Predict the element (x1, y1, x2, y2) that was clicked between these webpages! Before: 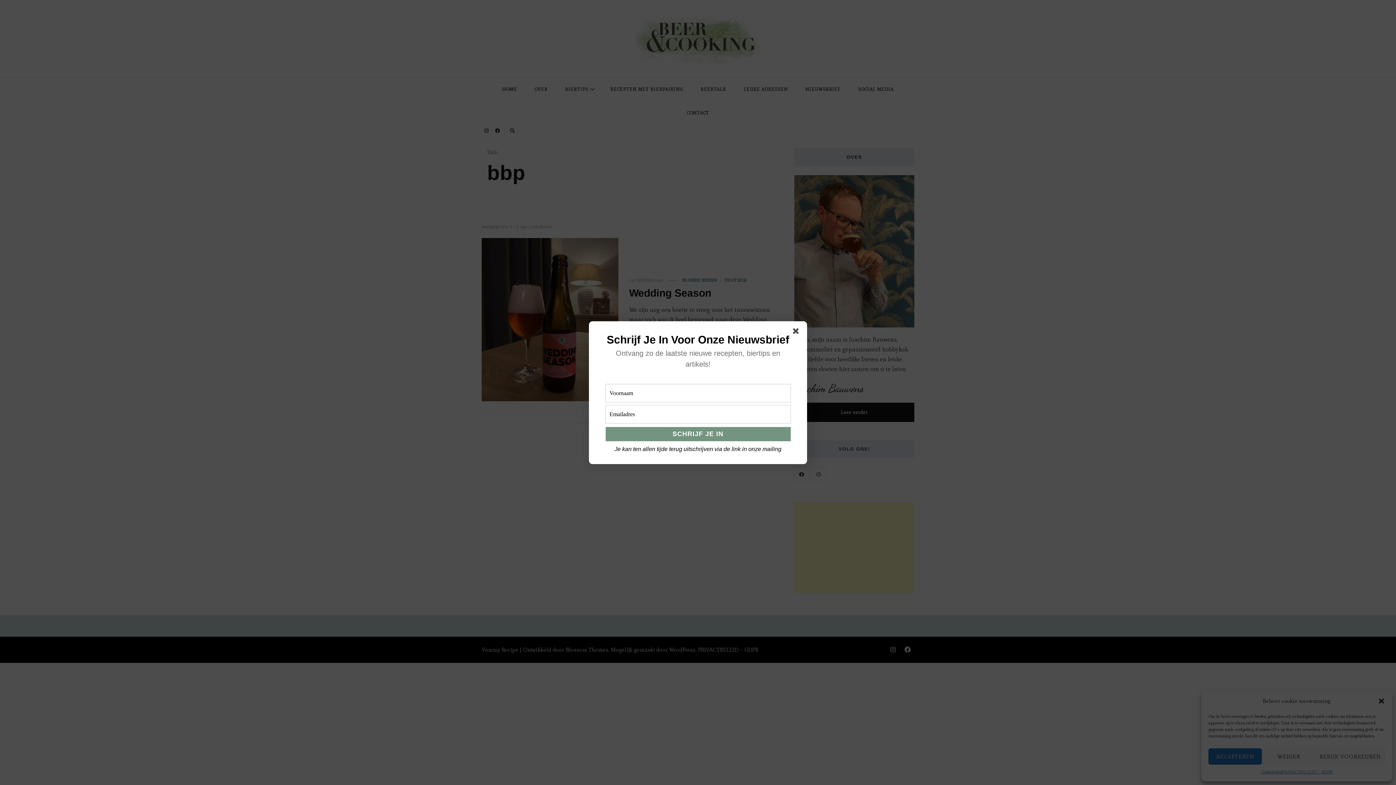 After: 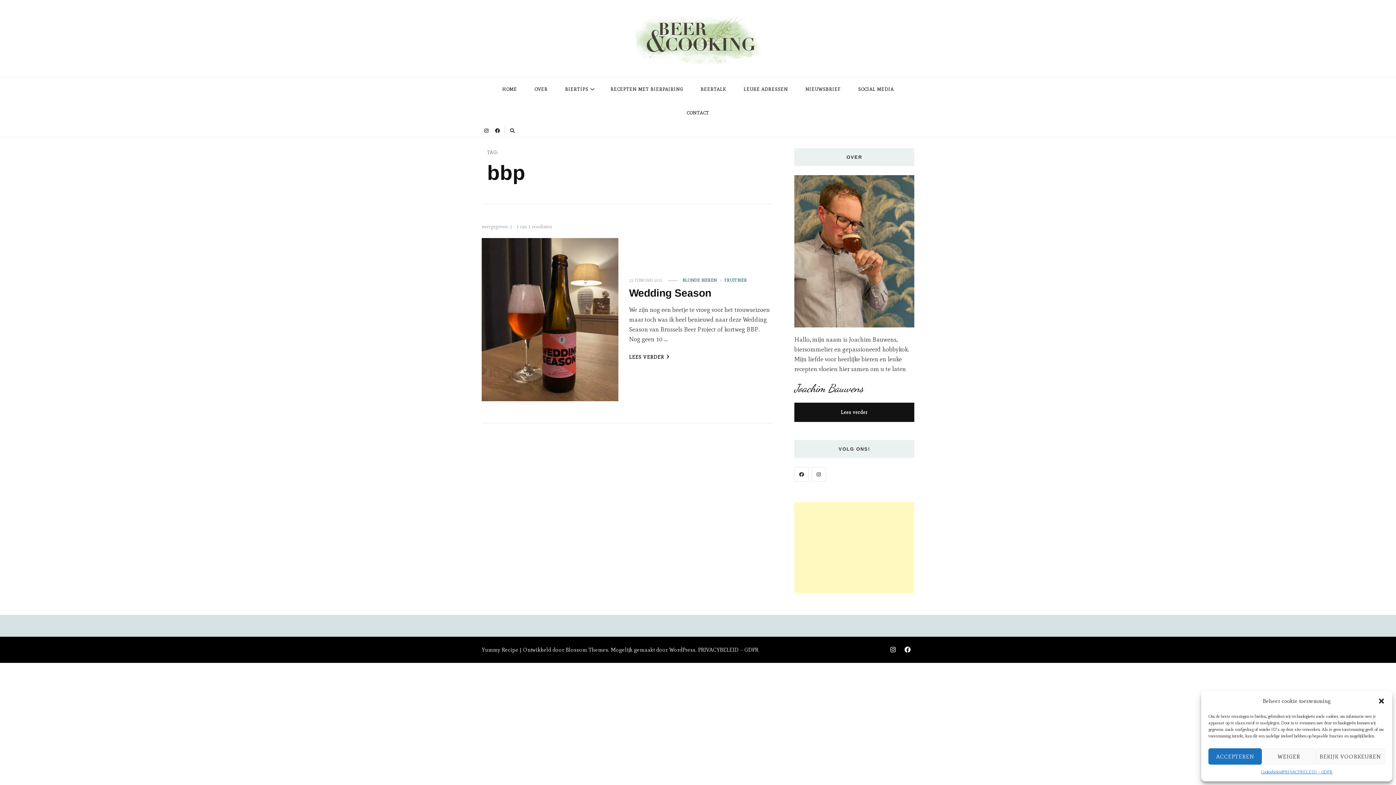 Action: bbox: (793, 328, 801, 336)